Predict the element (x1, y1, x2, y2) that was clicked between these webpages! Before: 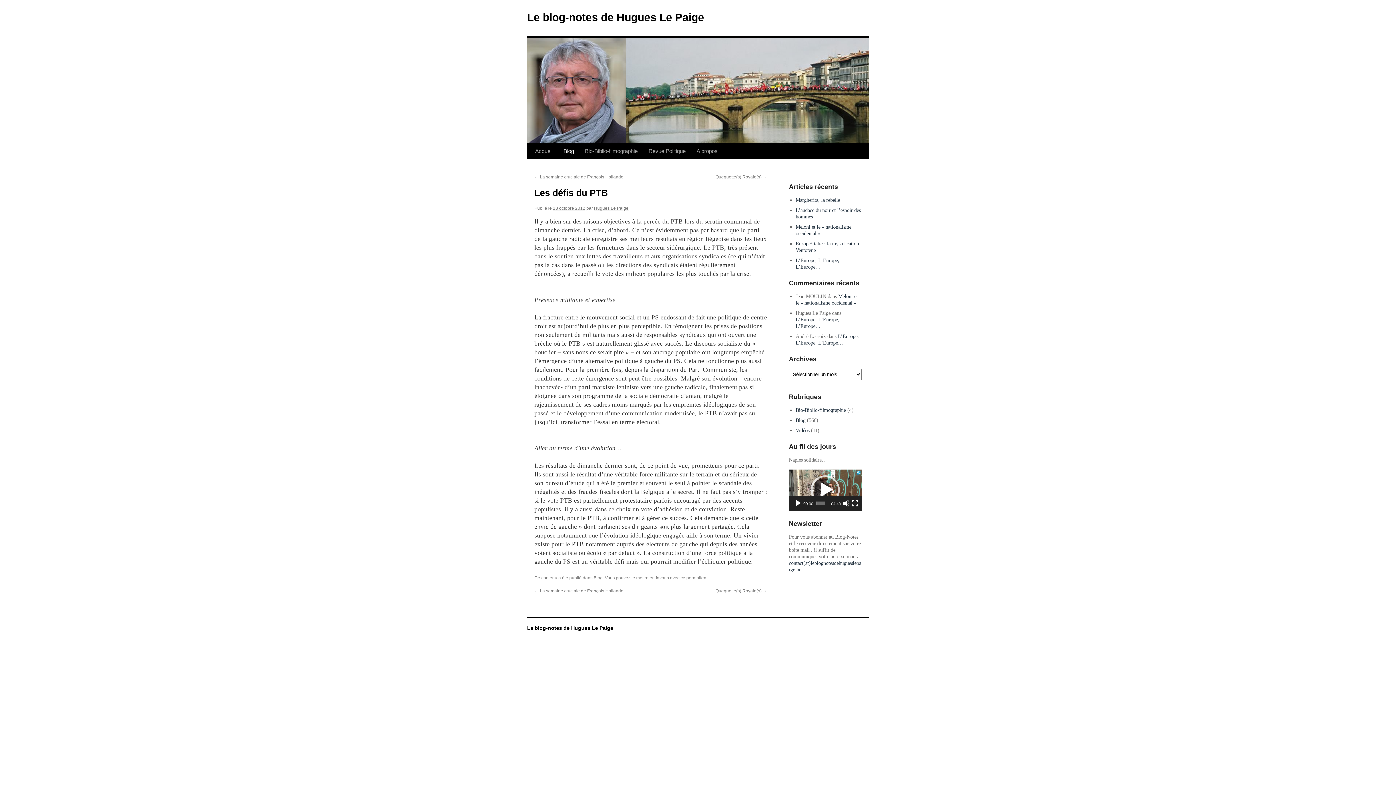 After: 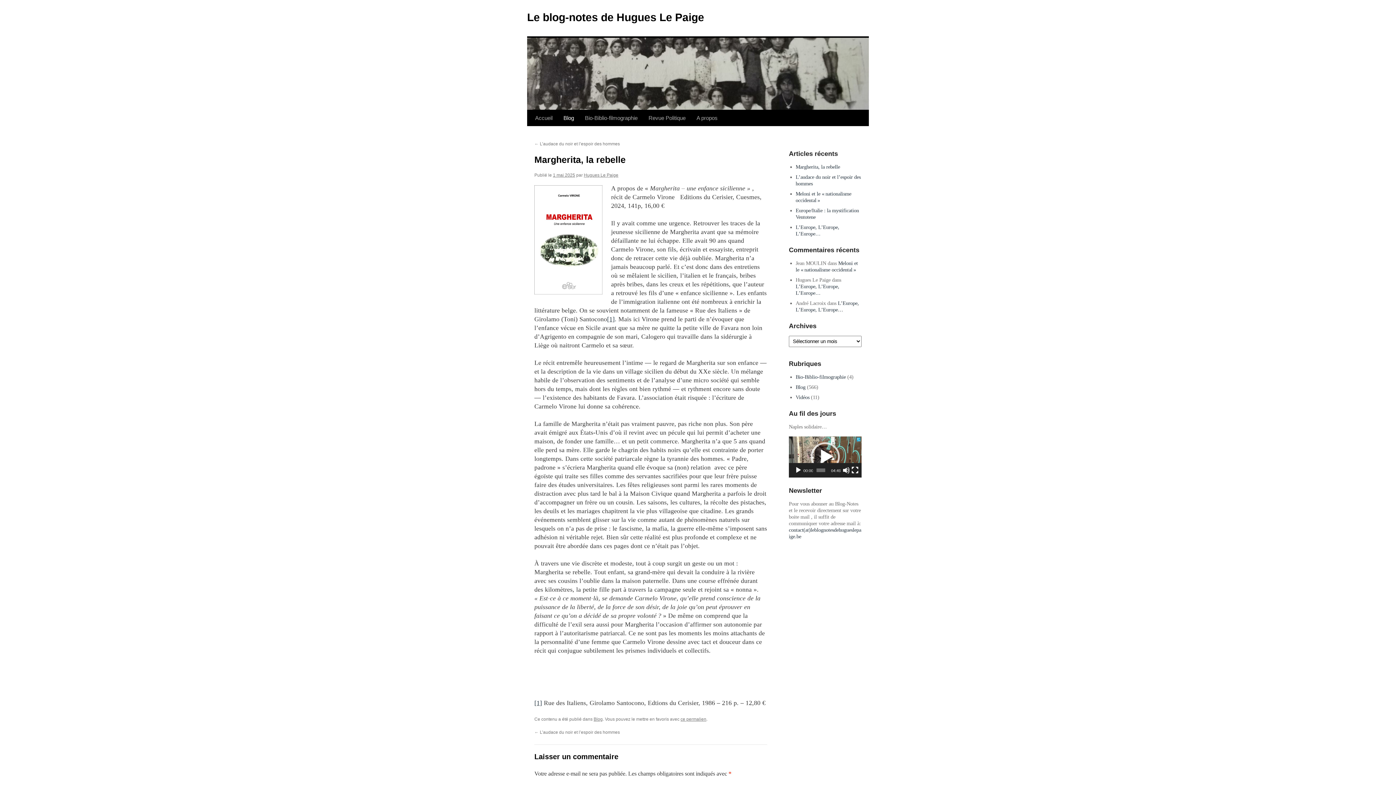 Action: bbox: (795, 197, 840, 202) label: Margherita, la rebelle